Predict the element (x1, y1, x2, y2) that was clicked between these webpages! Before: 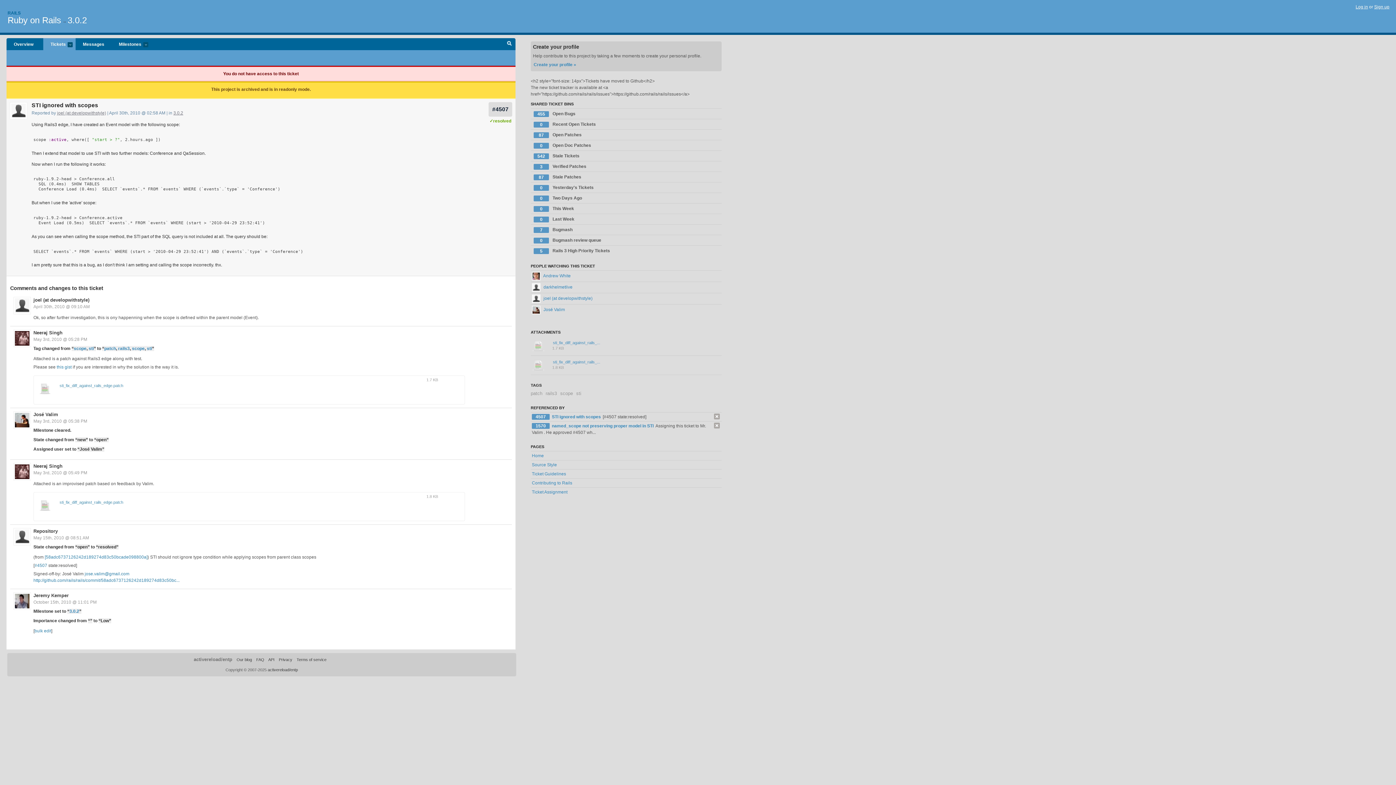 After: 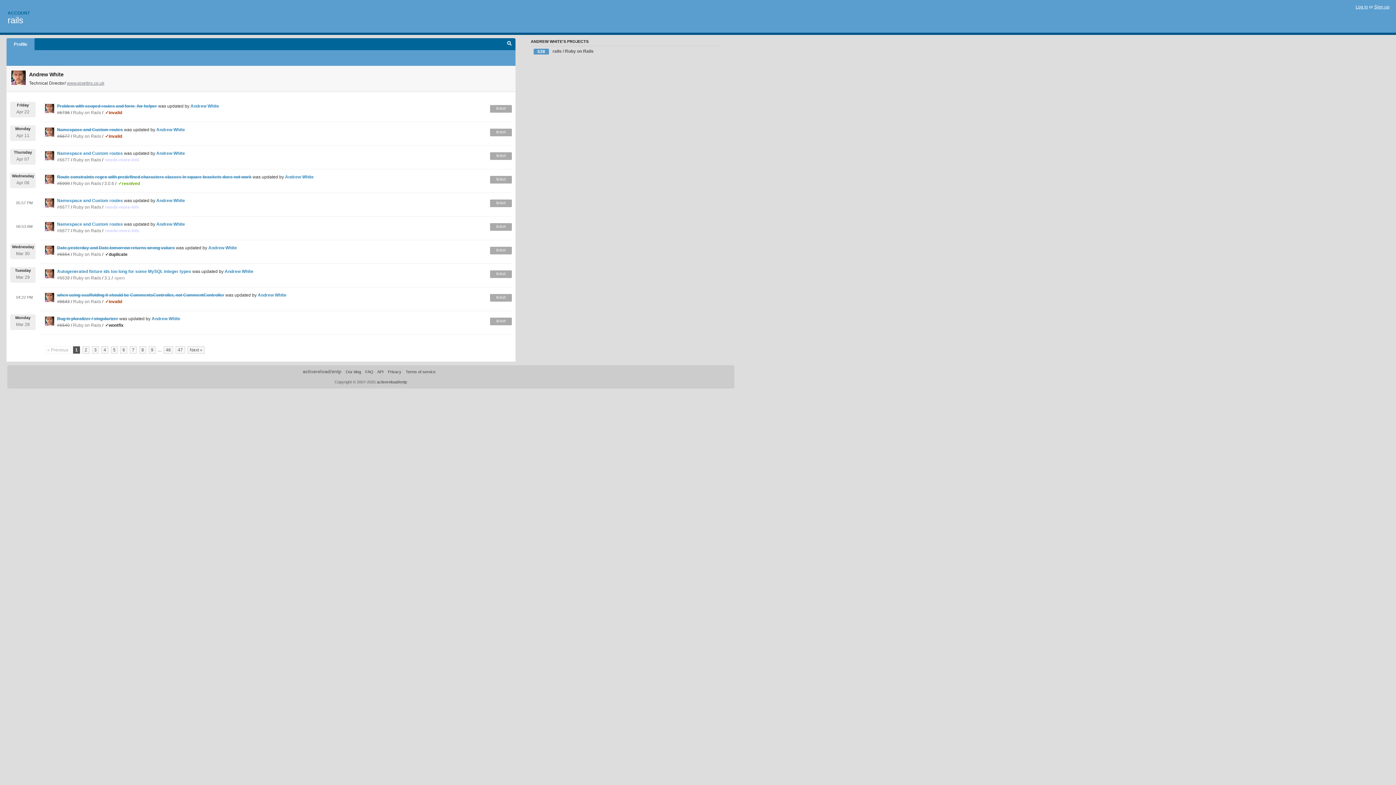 Action: bbox: (532, 273, 570, 278) label:  Andrew White